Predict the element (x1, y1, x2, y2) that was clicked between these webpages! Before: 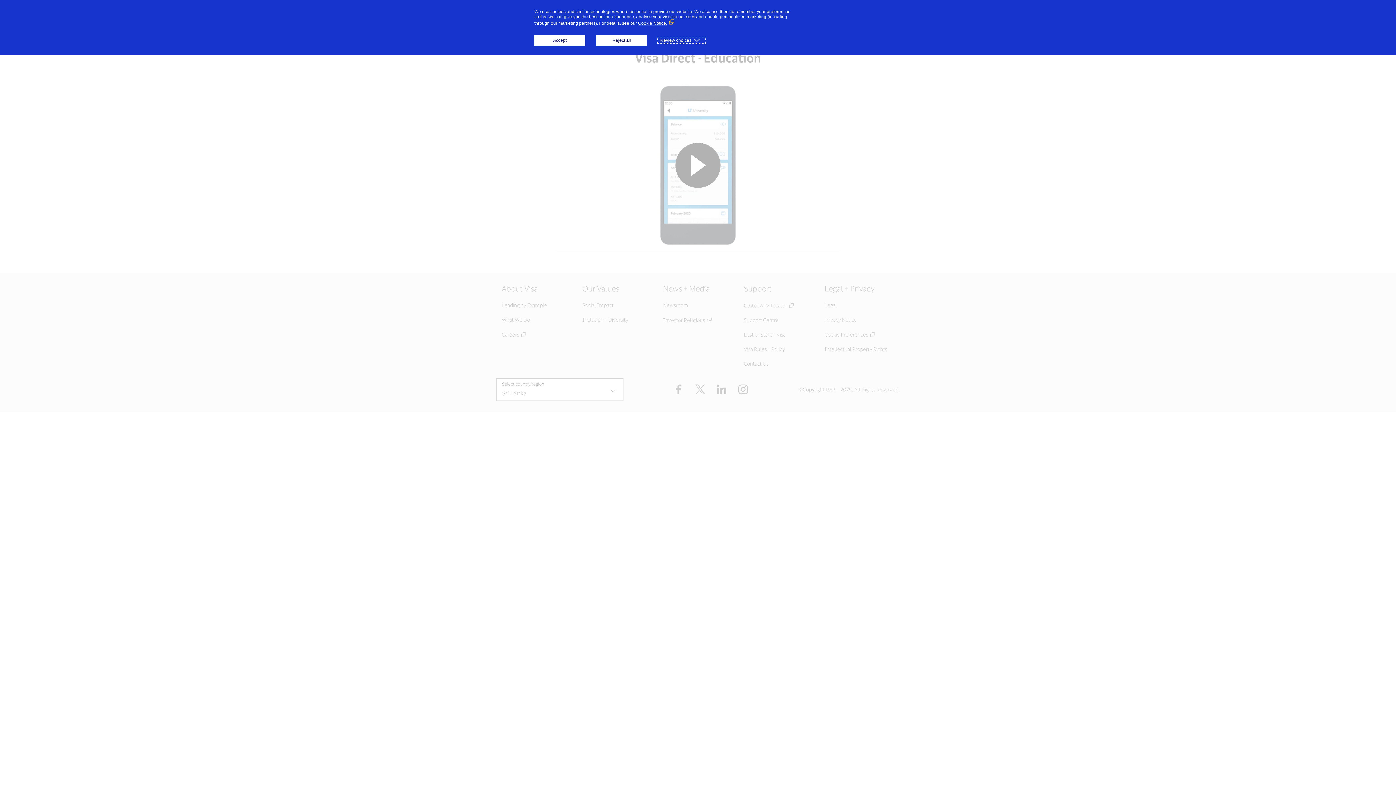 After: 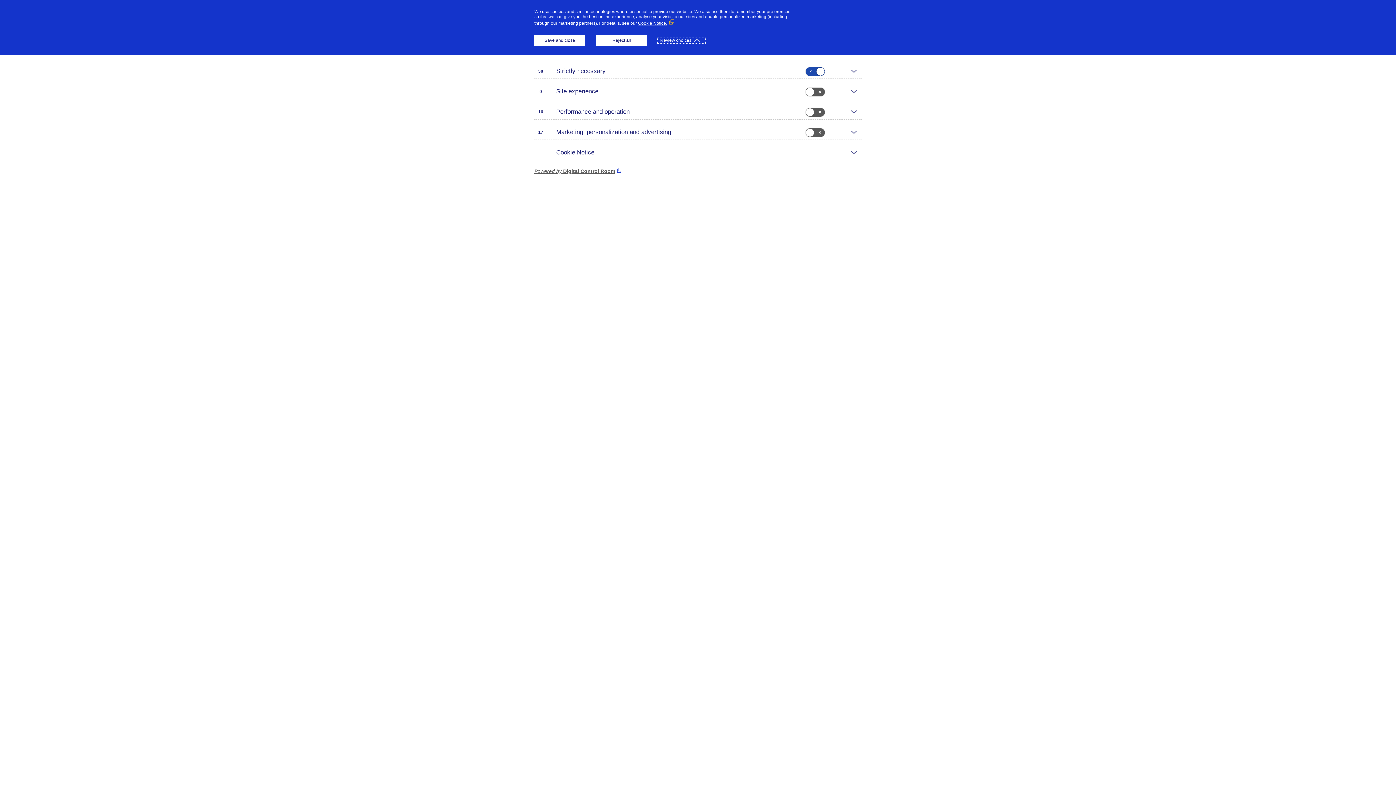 Action: label: Review choices bbox: (658, 37, 704, 42)